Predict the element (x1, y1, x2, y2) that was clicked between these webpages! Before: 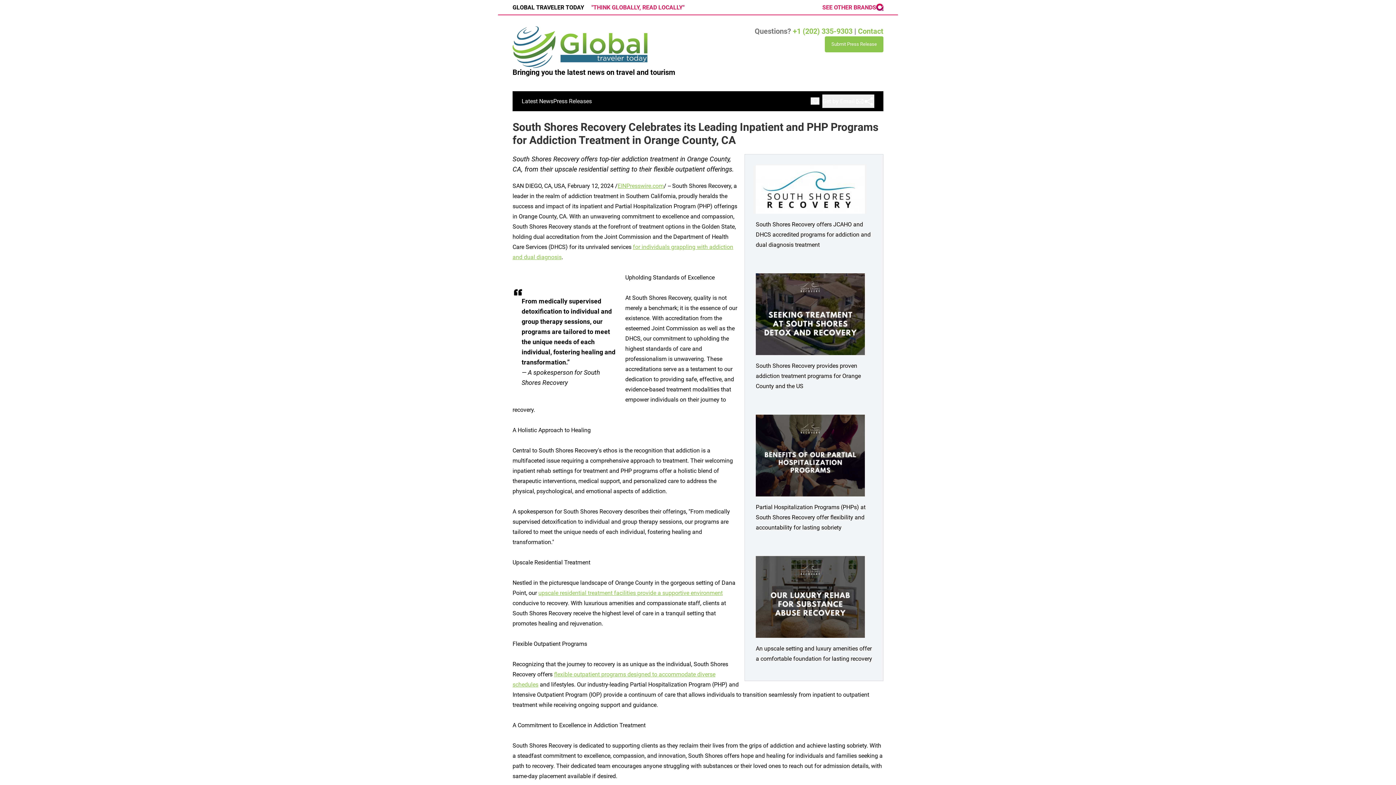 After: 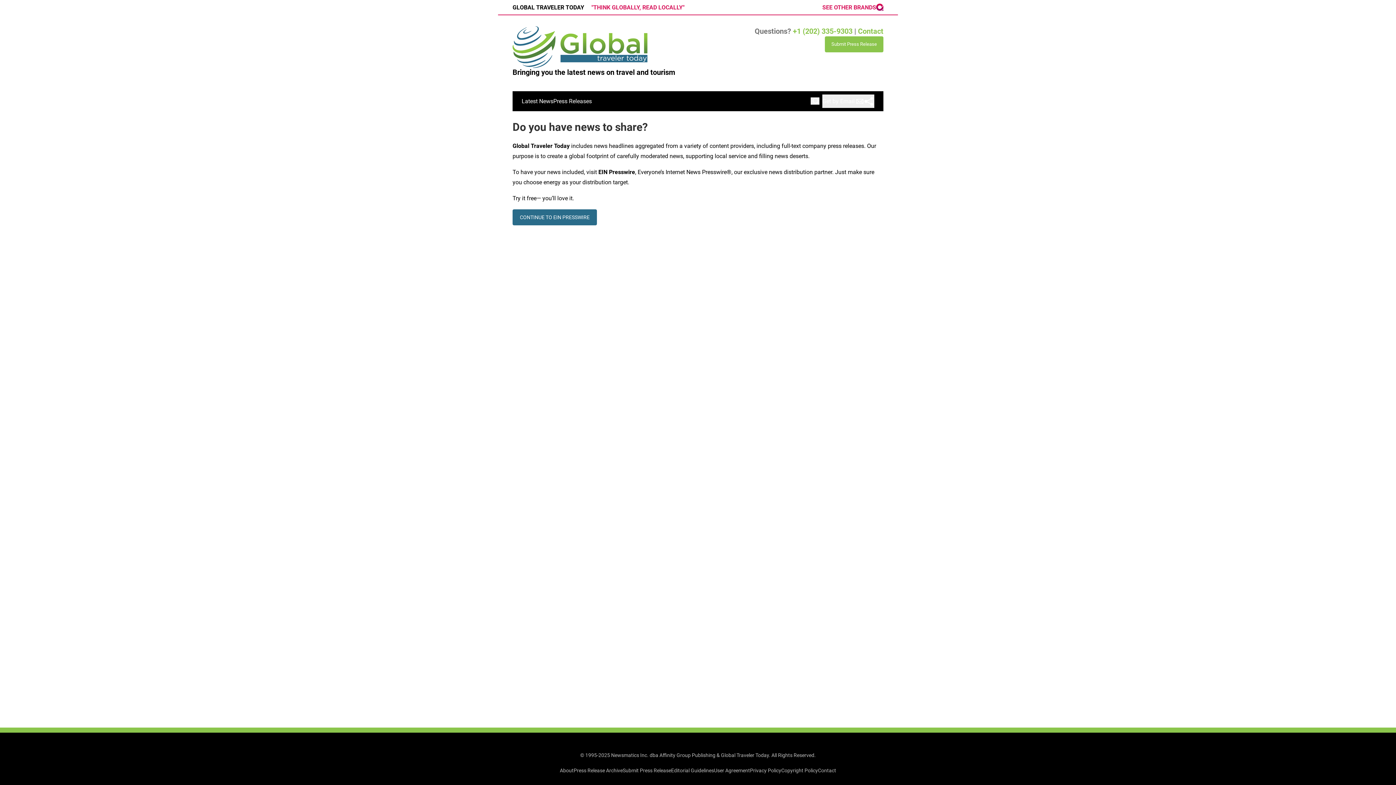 Action: label: Submit Press Release bbox: (825, 36, 883, 52)